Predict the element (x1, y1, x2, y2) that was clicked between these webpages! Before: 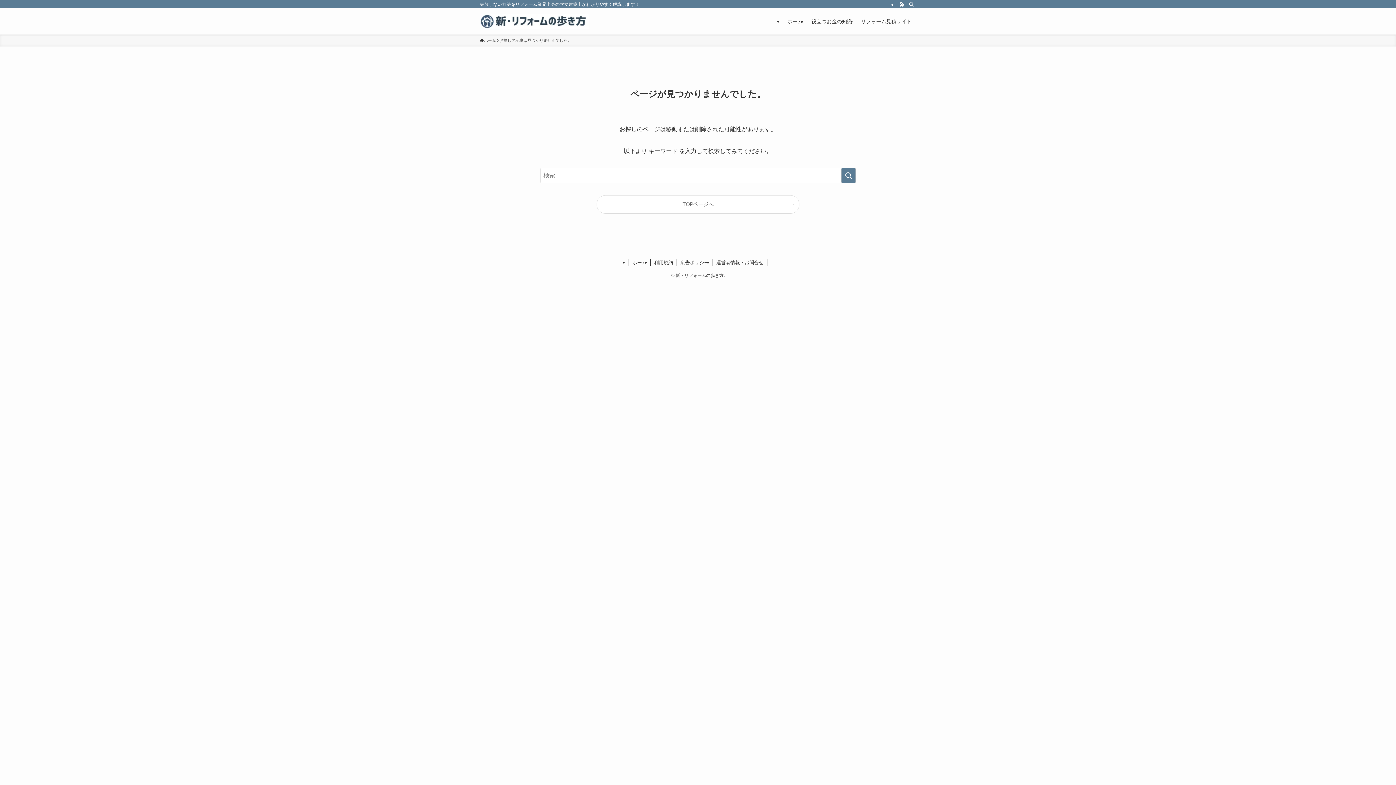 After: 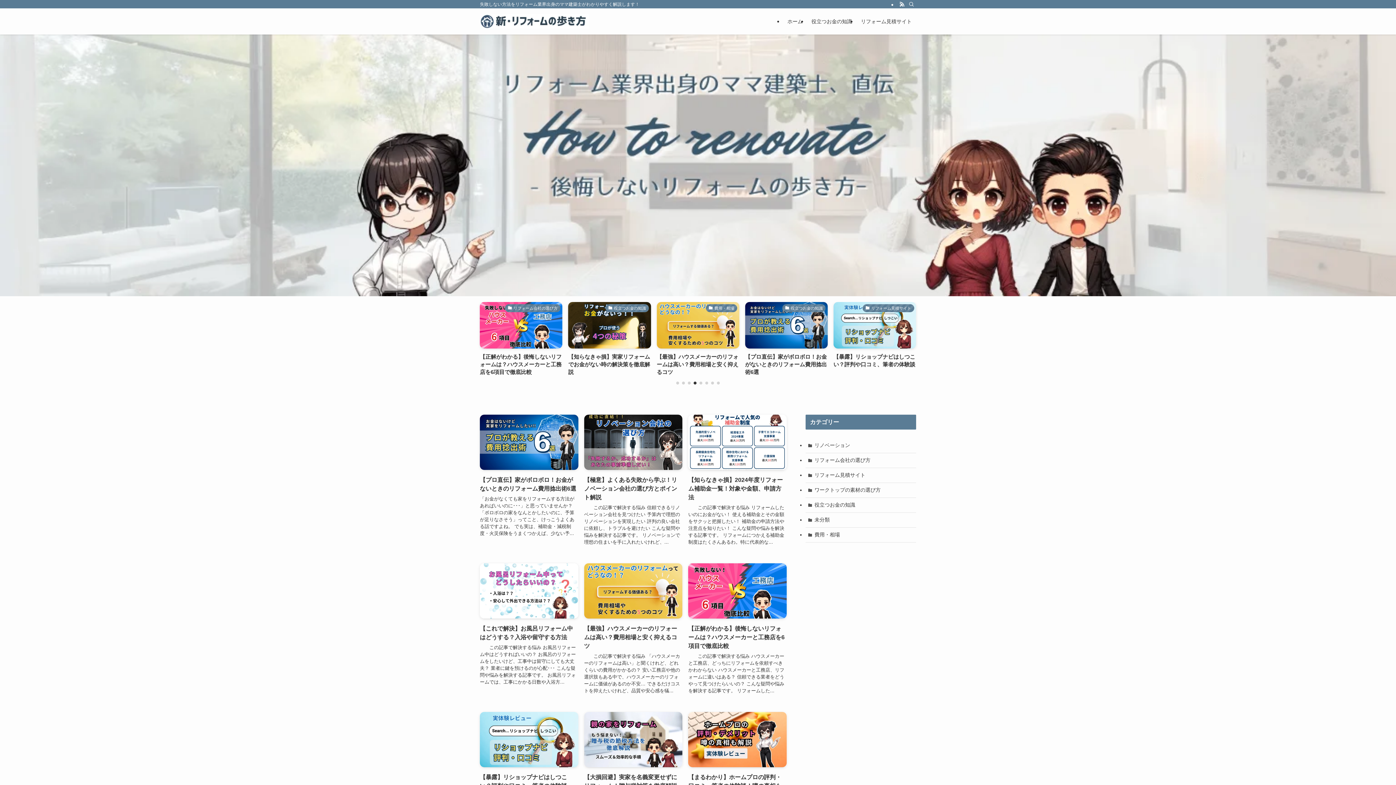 Action: bbox: (480, 14, 589, 28)